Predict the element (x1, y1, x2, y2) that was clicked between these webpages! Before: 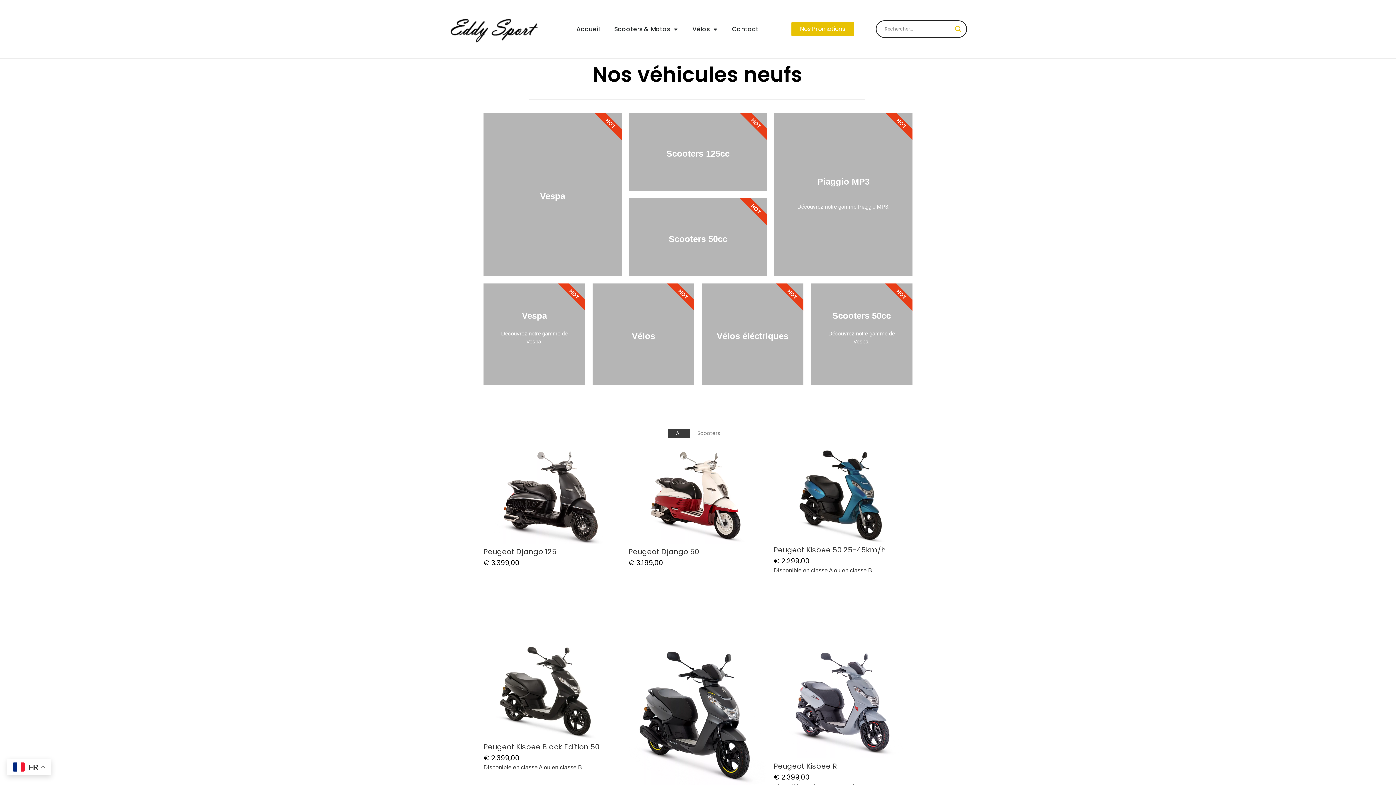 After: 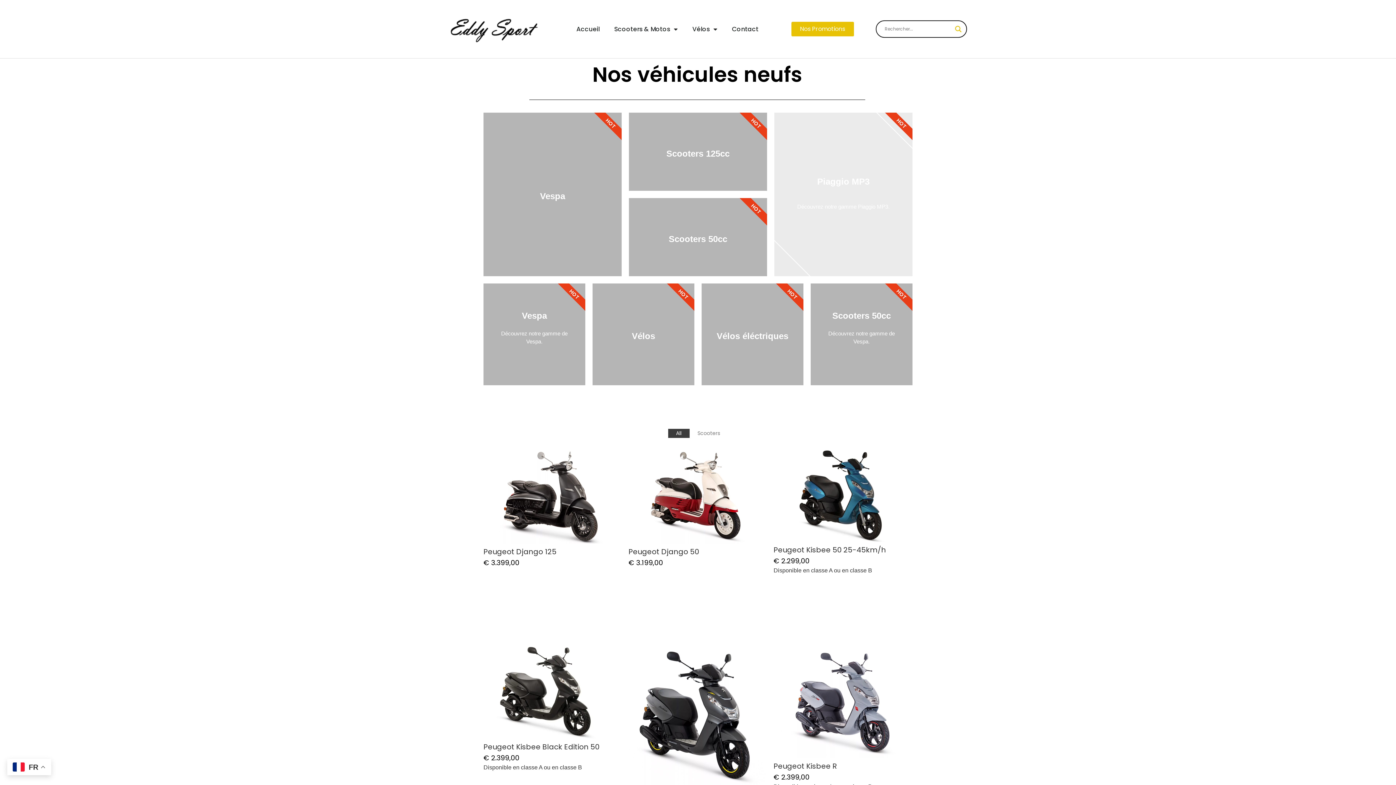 Action: bbox: (774, 112, 912, 276)